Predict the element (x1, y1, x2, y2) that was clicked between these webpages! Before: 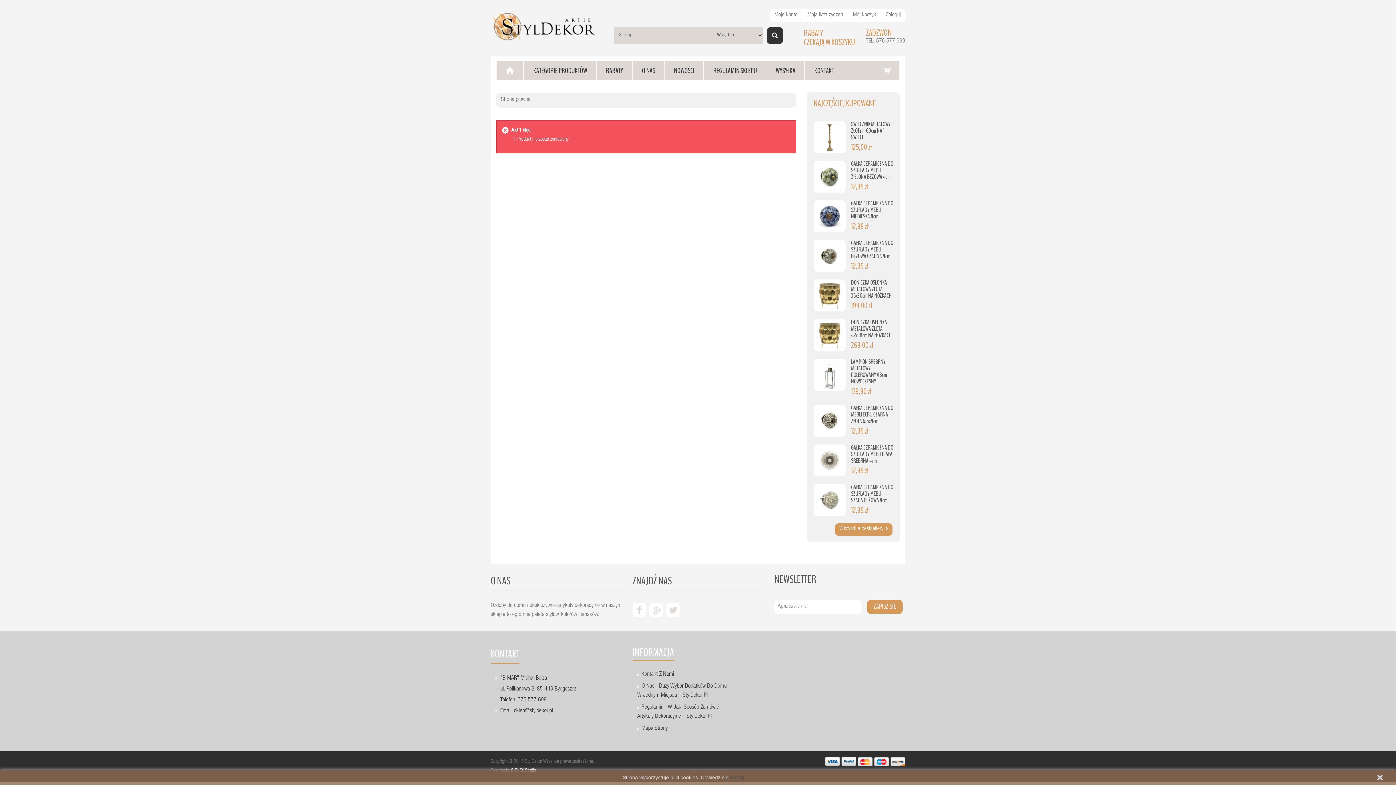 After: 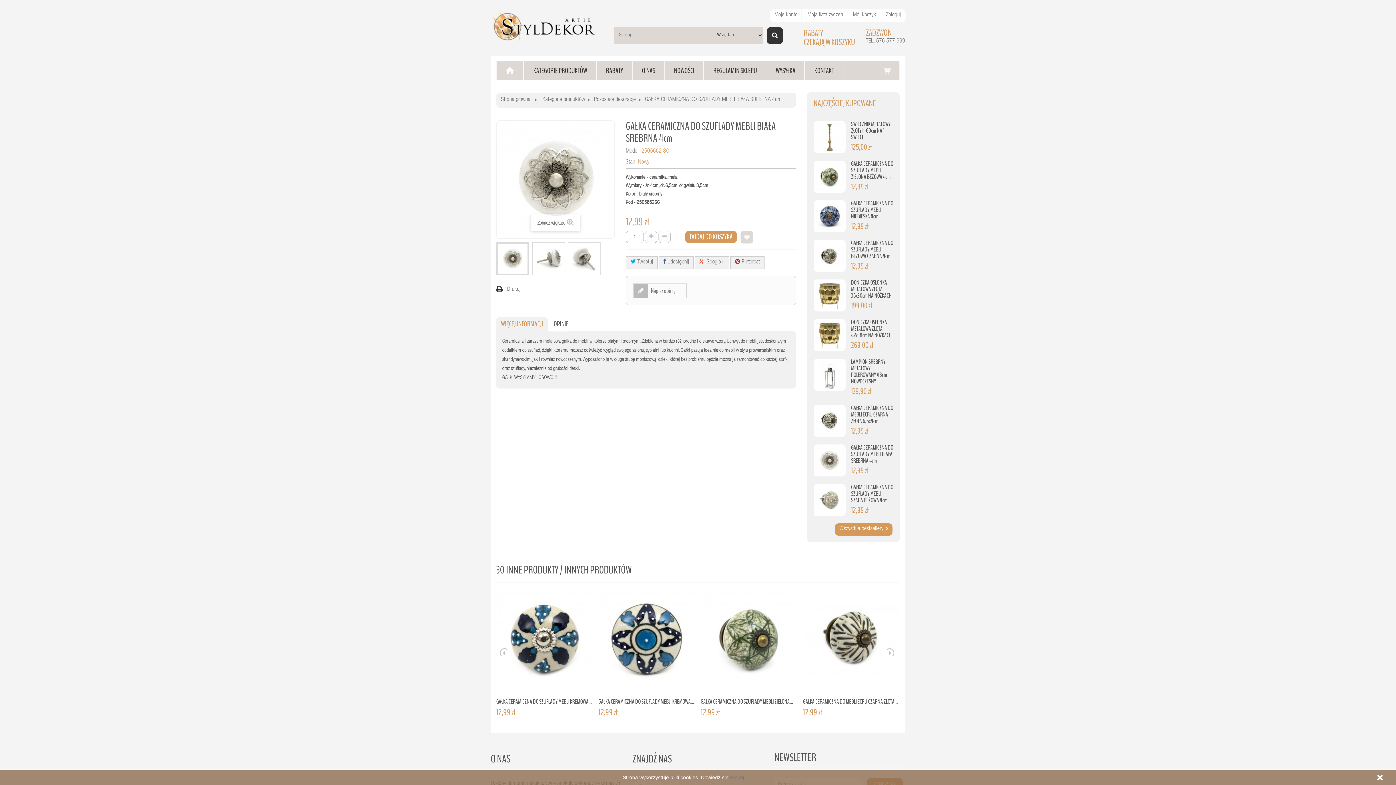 Action: bbox: (813, 444, 845, 476)